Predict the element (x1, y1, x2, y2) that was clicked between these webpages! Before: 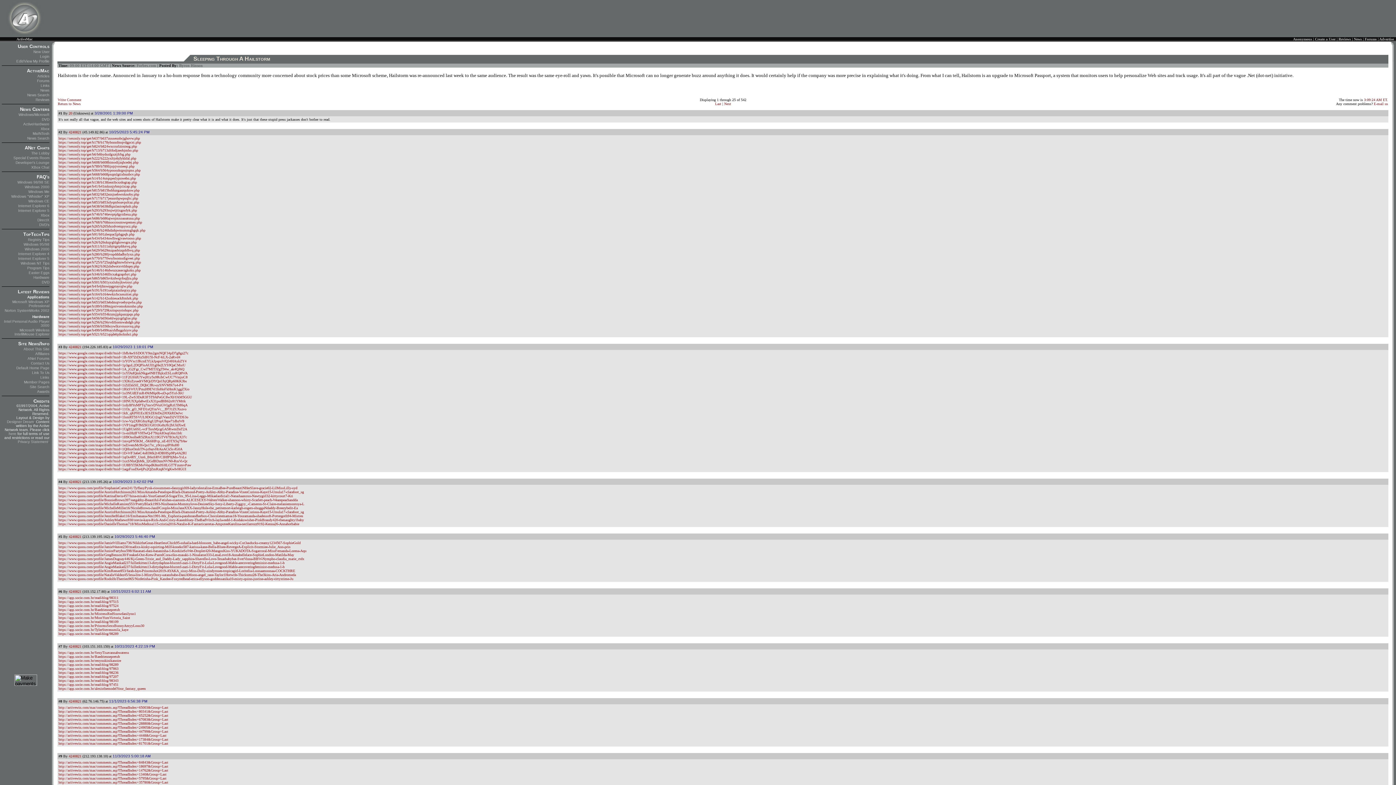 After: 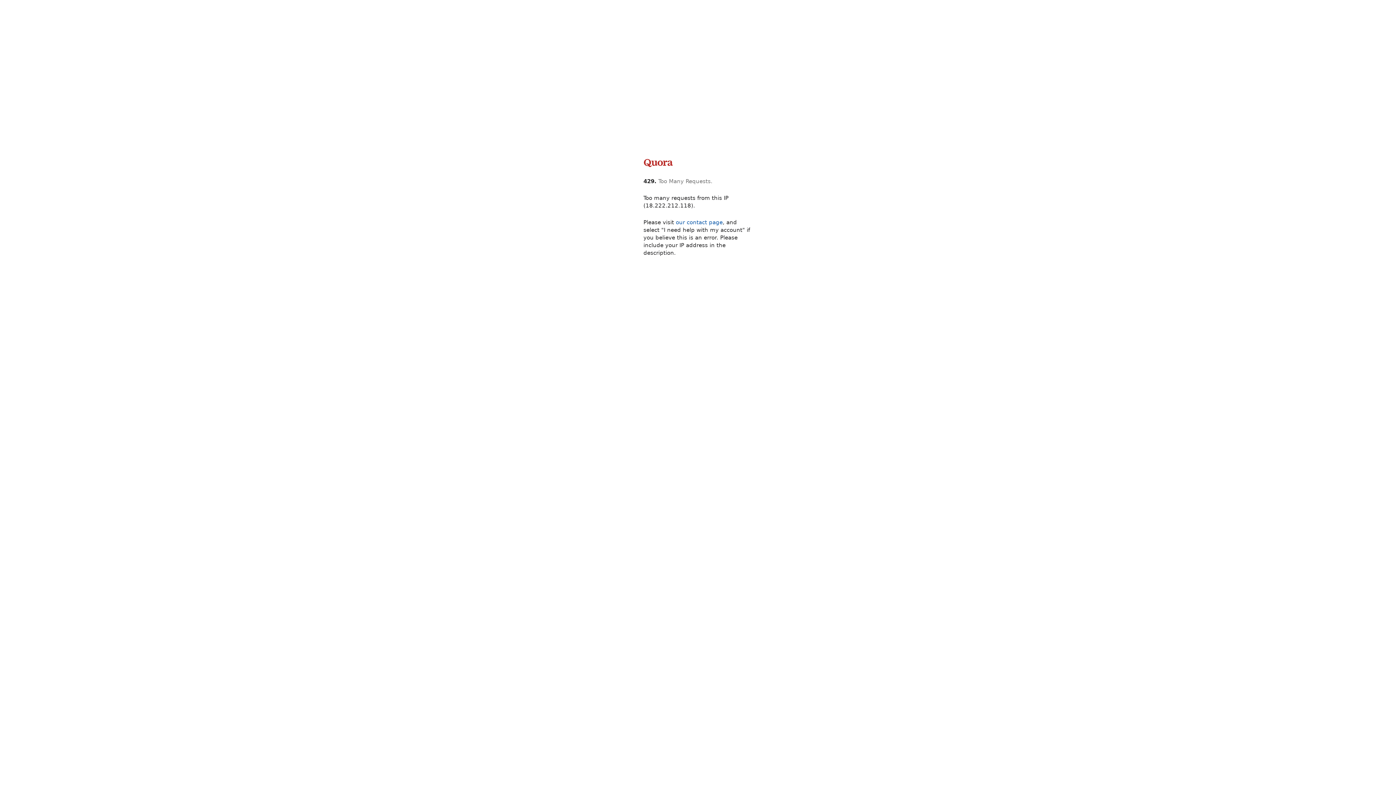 Action: label: https://www.quora.com/profile/BonnieBrown397/eatgabby-Beautiful-Fetishes-siastorm-ALICESEXY-WaltersWalker-shannon-whirry-Scarlett-peach-Wearepeachandda bbox: (58, 498, 297, 502)